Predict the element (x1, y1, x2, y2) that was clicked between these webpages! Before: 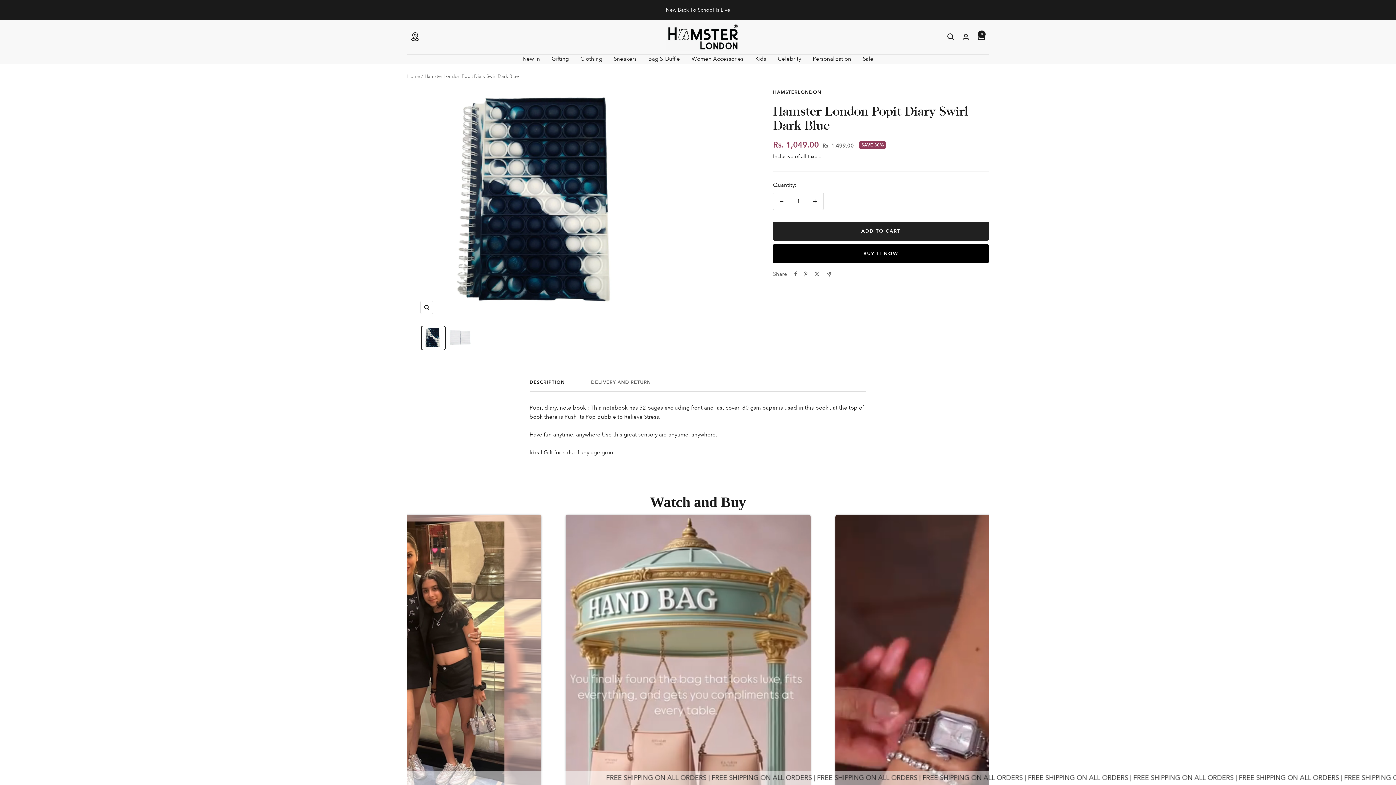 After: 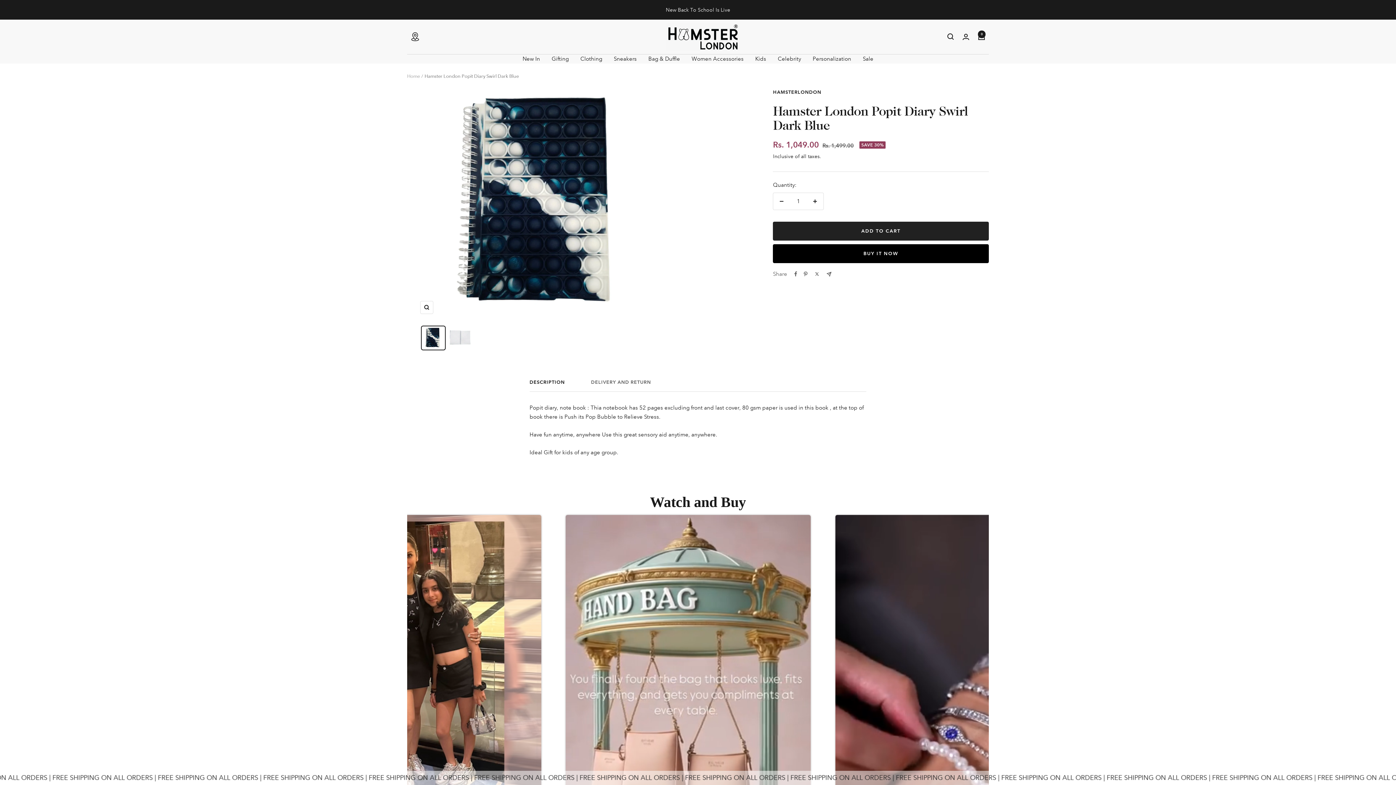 Action: label: Decrease quantity bbox: (773, 192, 790, 209)